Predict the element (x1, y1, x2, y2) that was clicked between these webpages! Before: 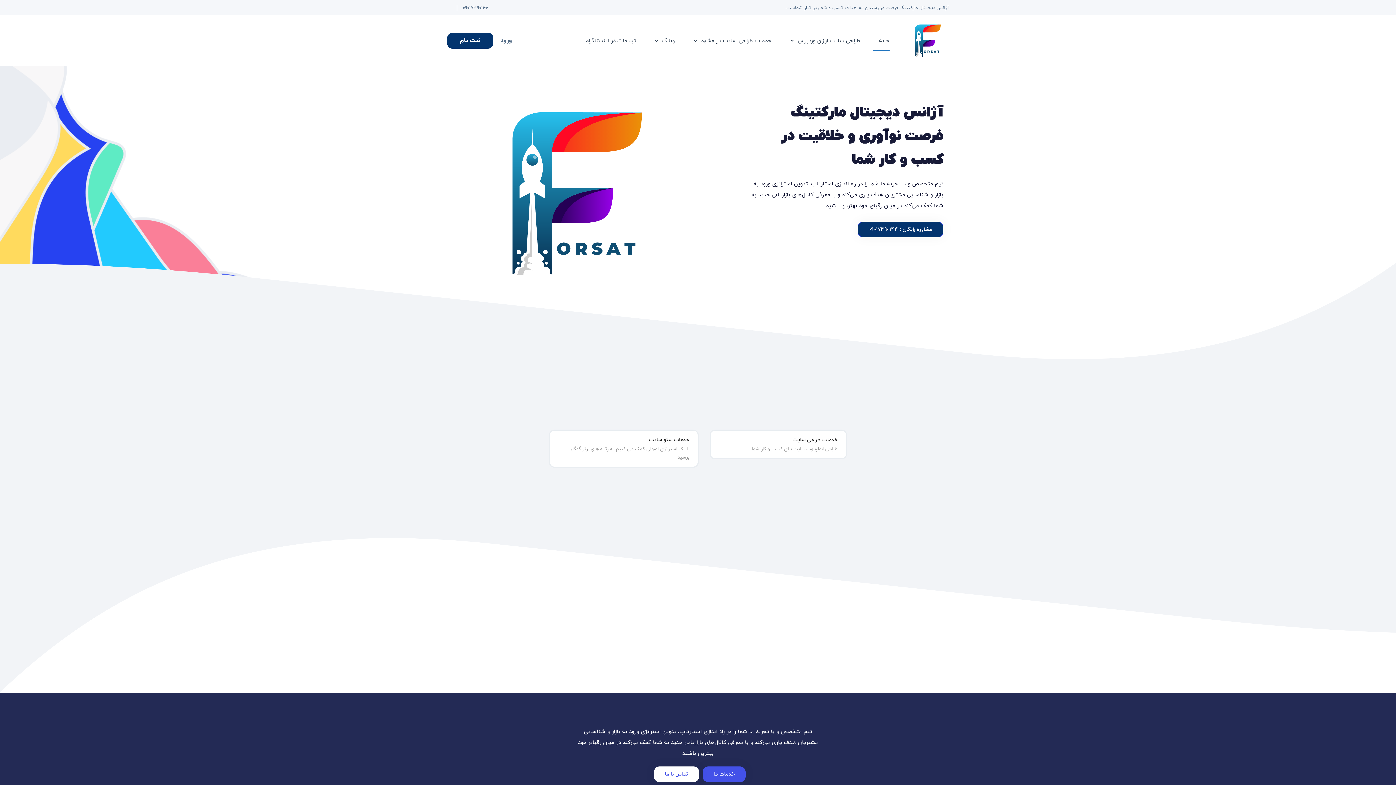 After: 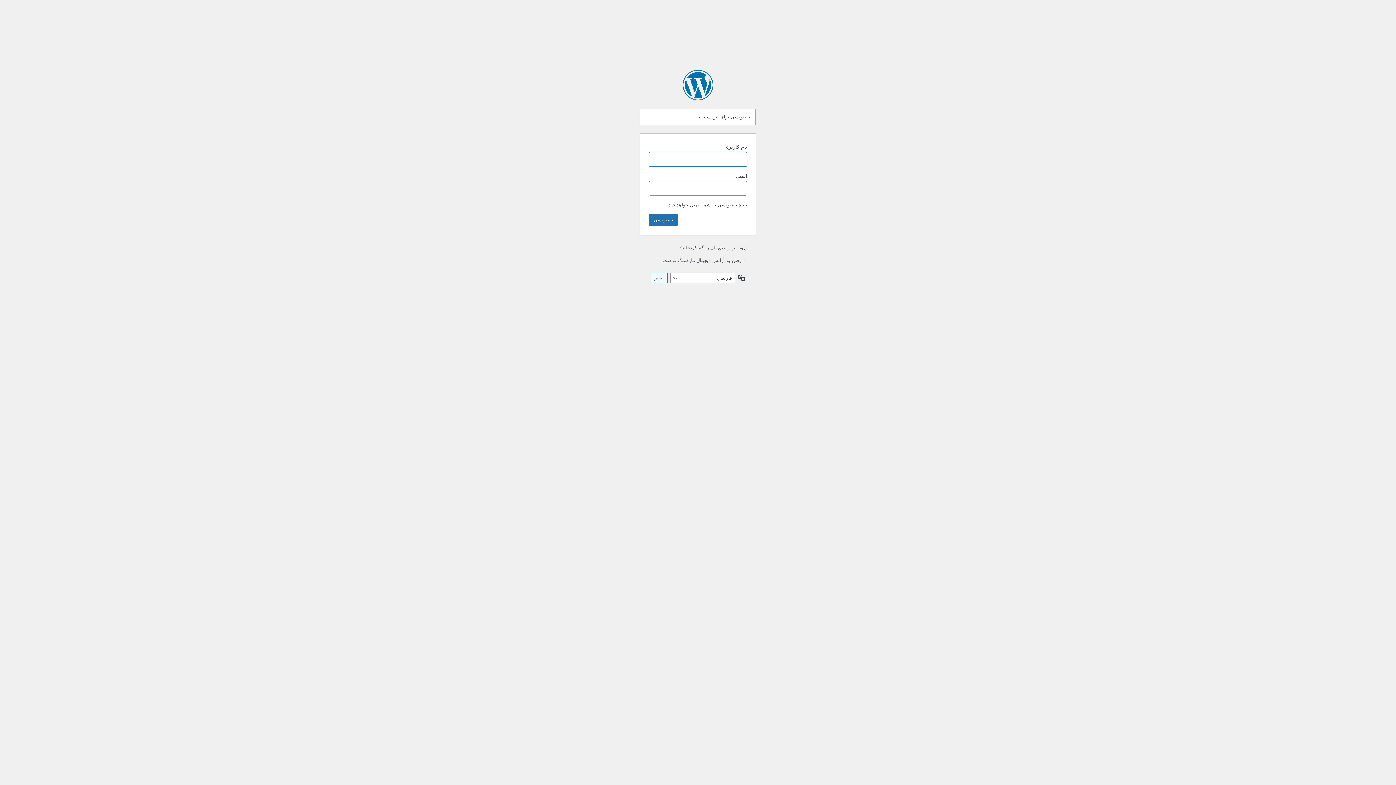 Action: label: ثبت نام bbox: (447, 32, 493, 48)